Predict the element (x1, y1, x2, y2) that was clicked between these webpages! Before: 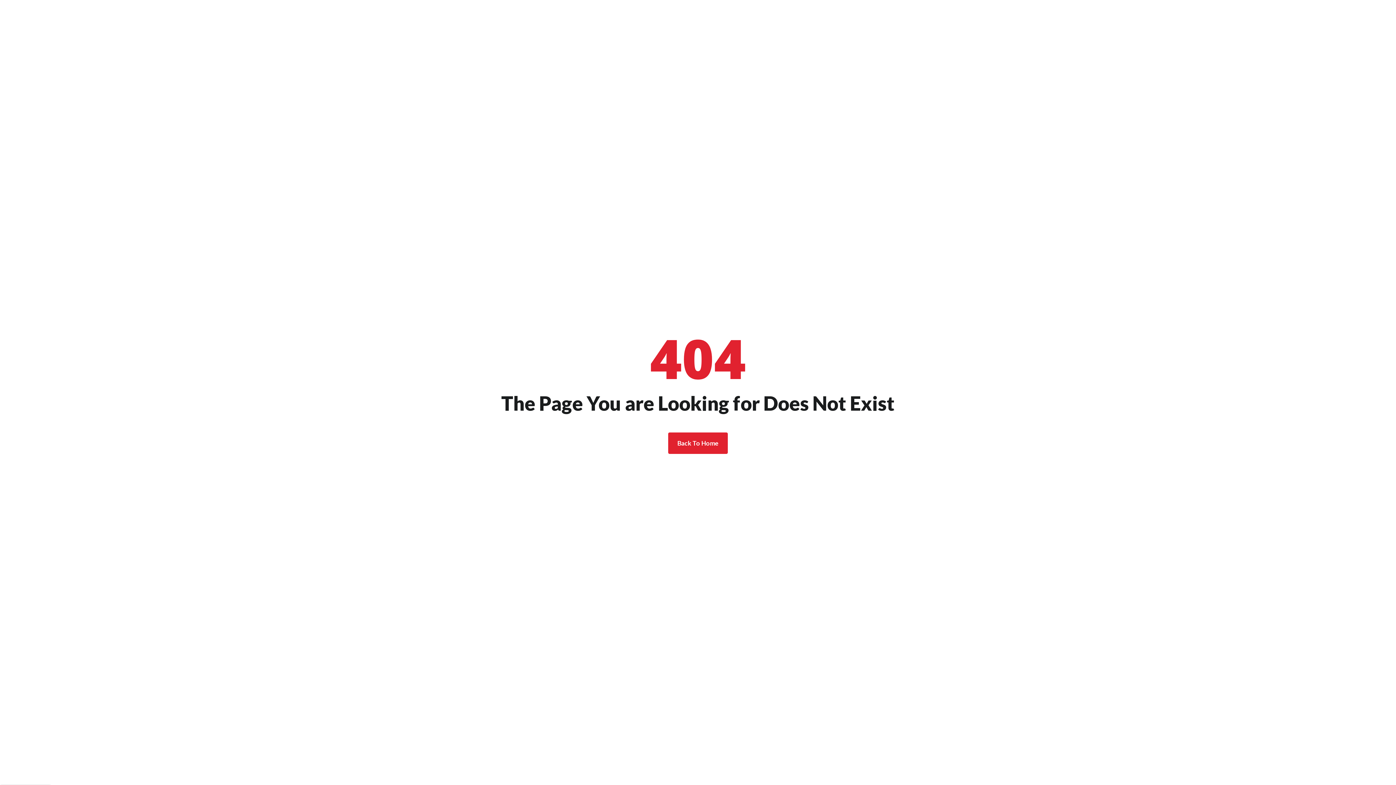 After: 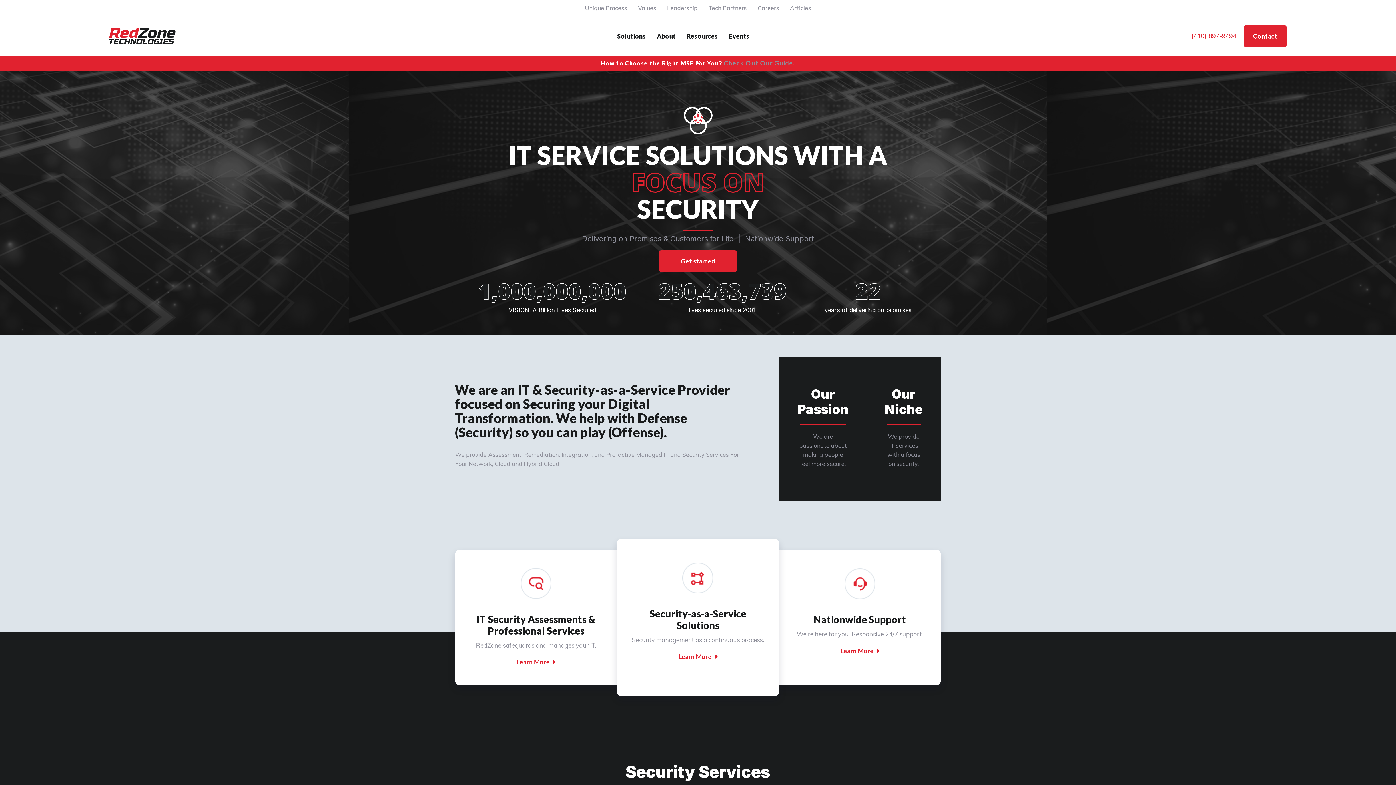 Action: bbox: (668, 432, 728, 454) label: Back To Home